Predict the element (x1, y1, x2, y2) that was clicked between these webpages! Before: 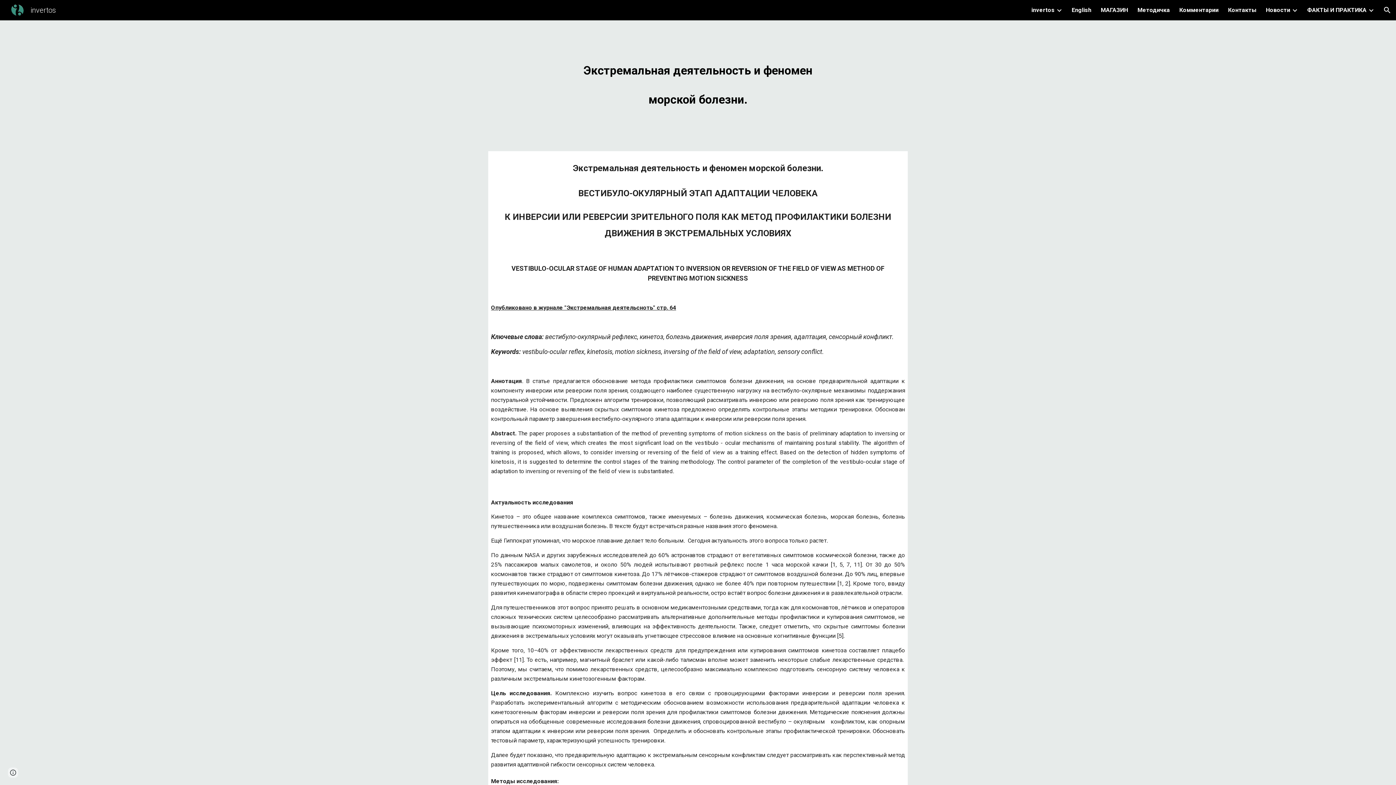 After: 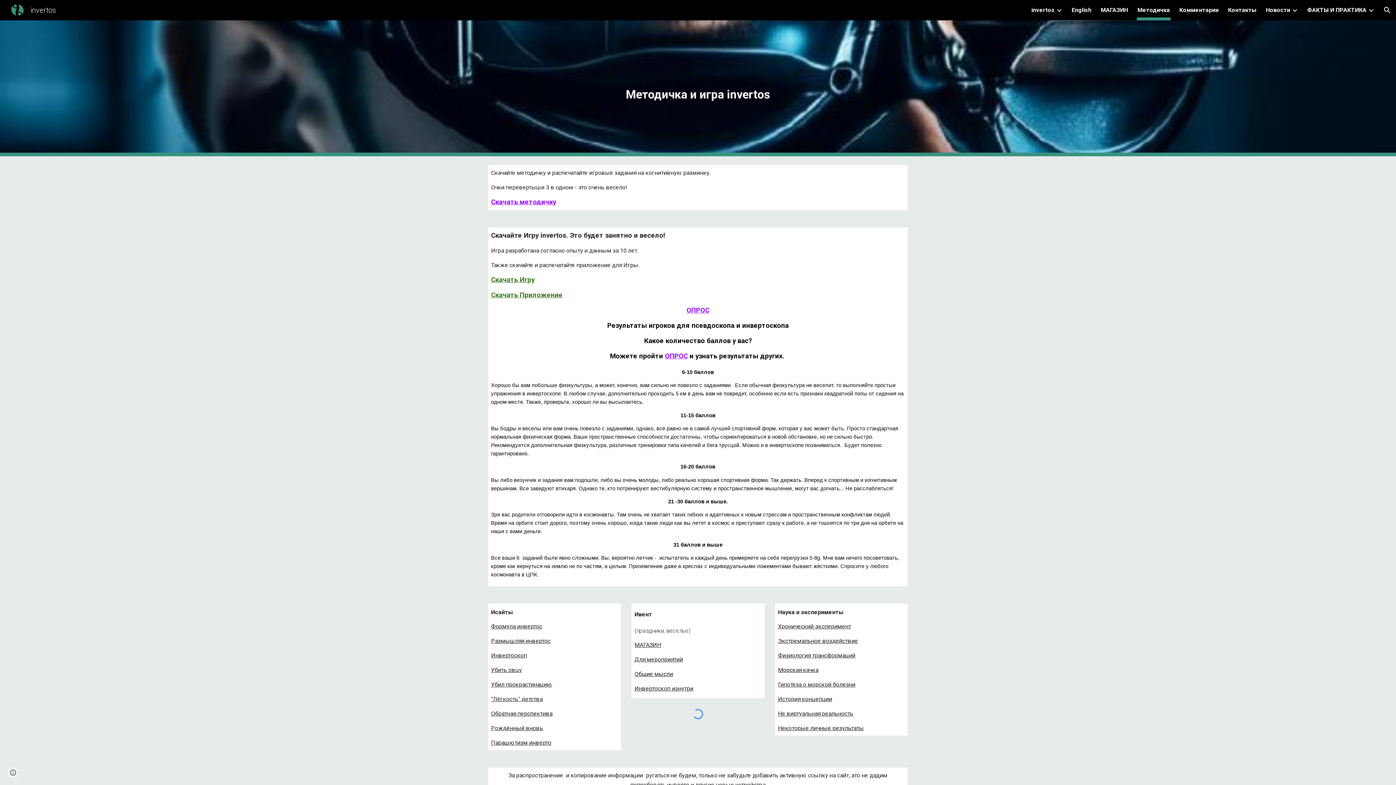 Action: bbox: (1137, 5, 1170, 15) label: Методичка